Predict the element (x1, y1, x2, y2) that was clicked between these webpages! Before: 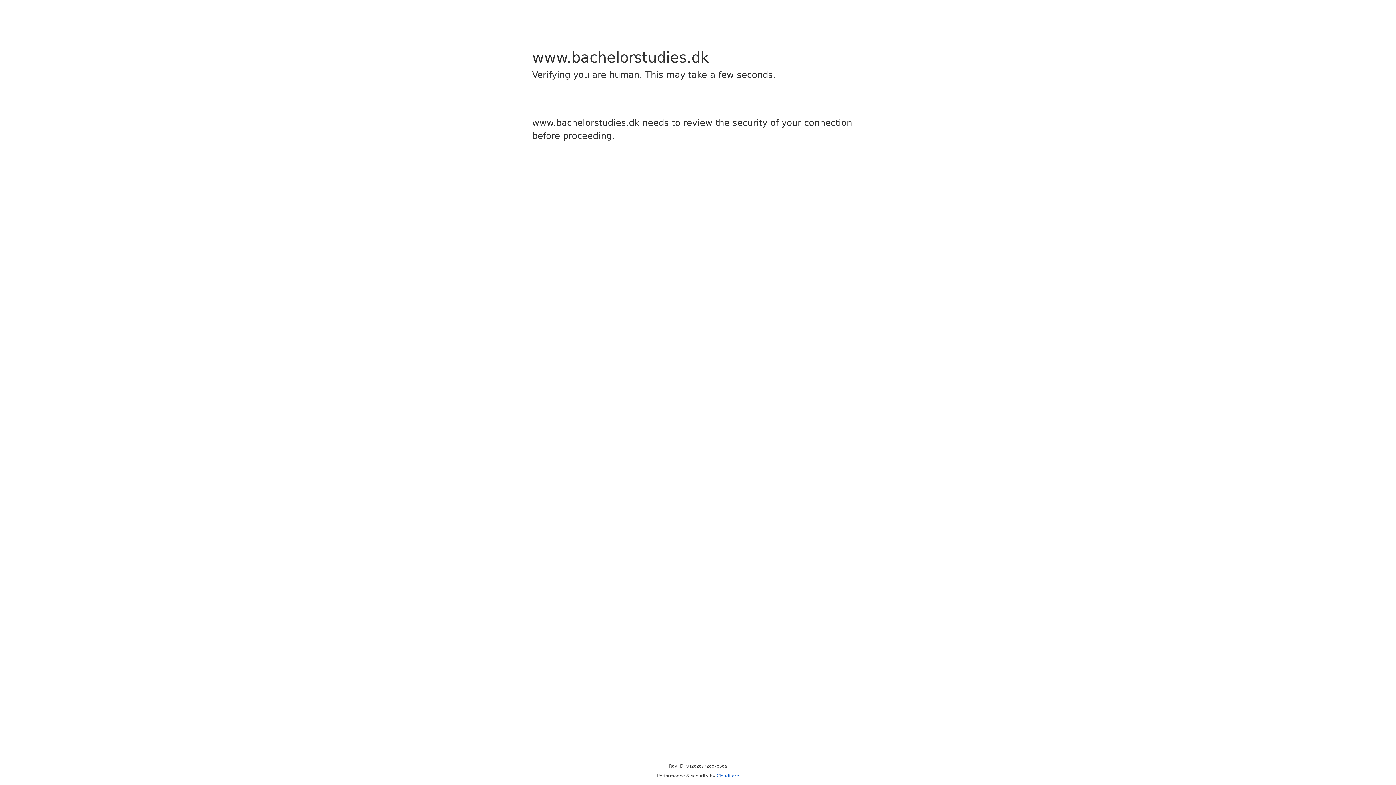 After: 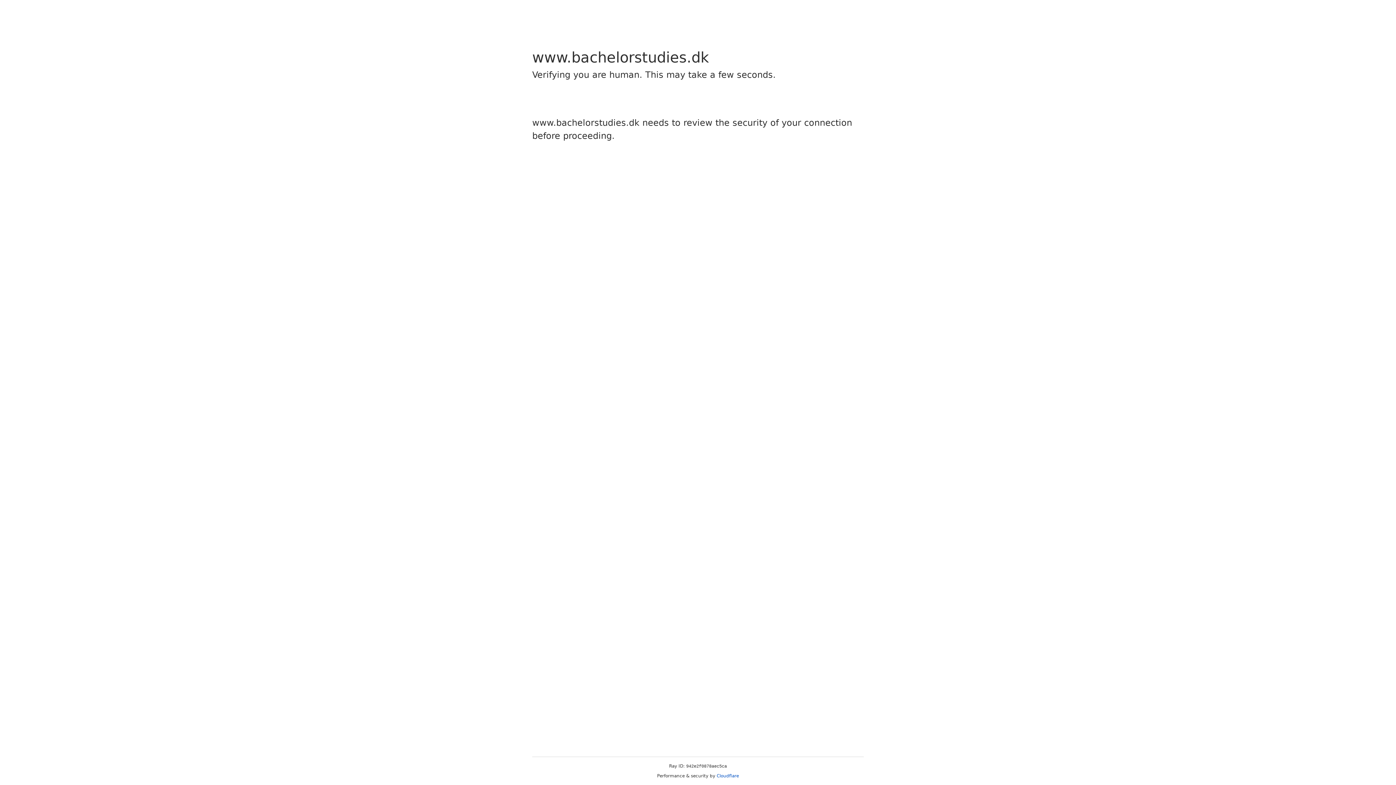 Action: bbox: (716, 773, 739, 778) label: Cloudflare